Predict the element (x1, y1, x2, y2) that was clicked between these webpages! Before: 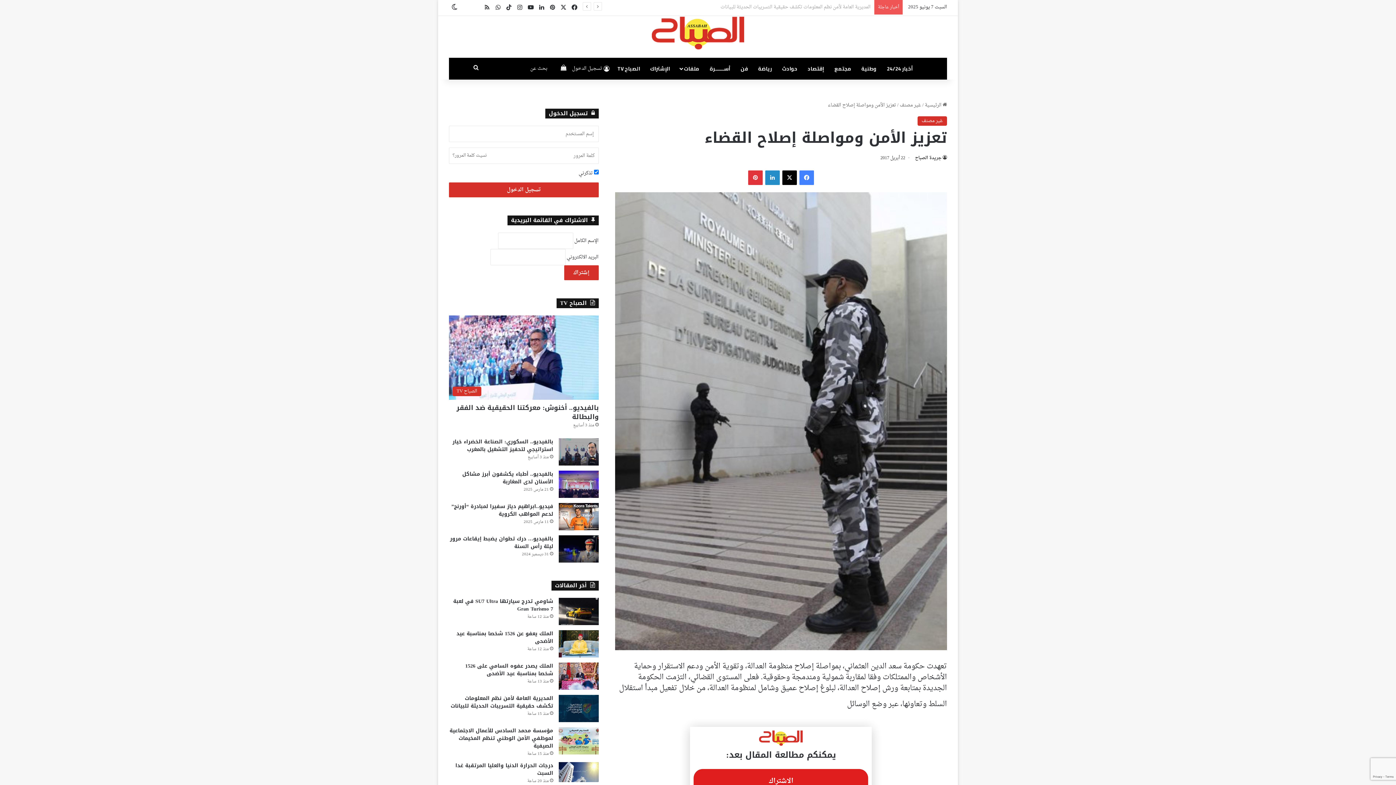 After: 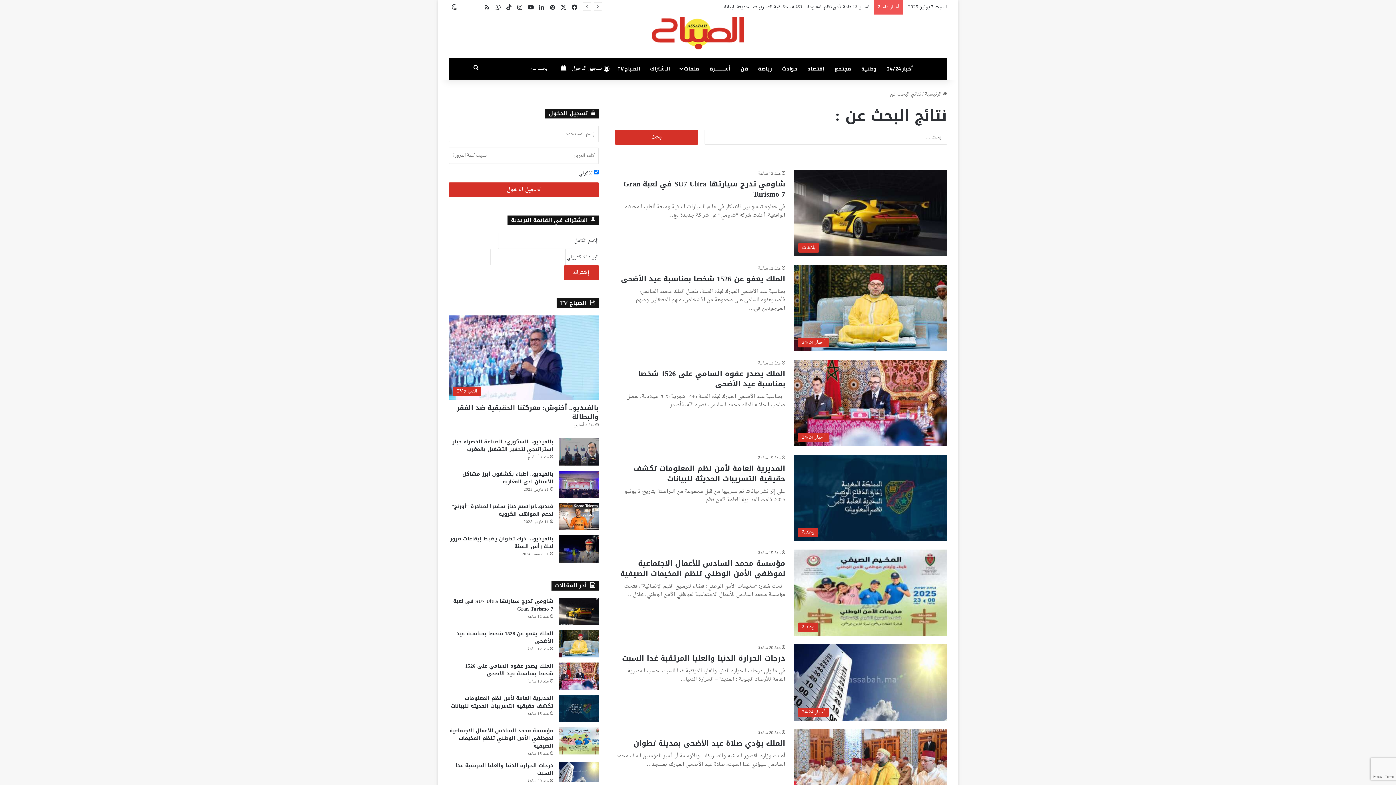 Action: label: بحث عن bbox: (468, 62, 483, 75)